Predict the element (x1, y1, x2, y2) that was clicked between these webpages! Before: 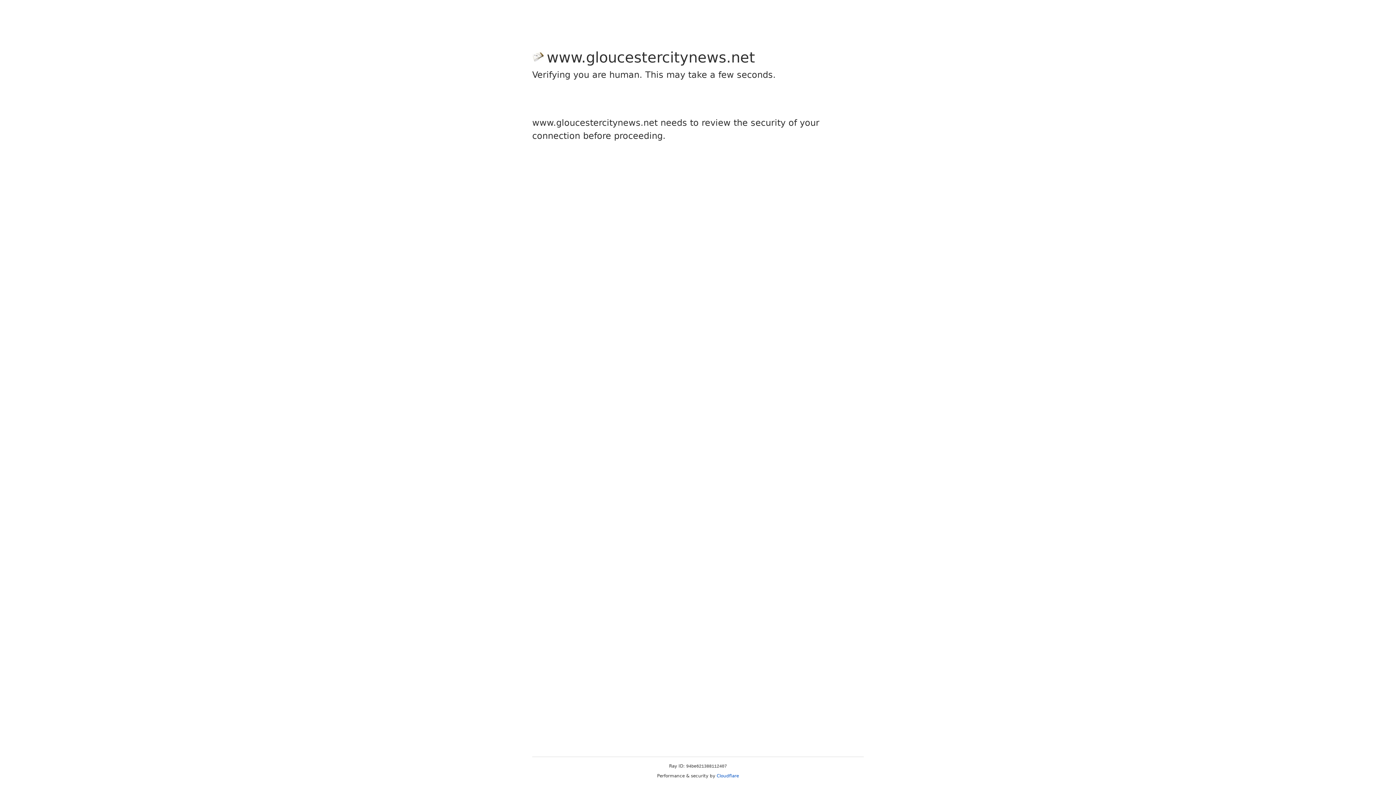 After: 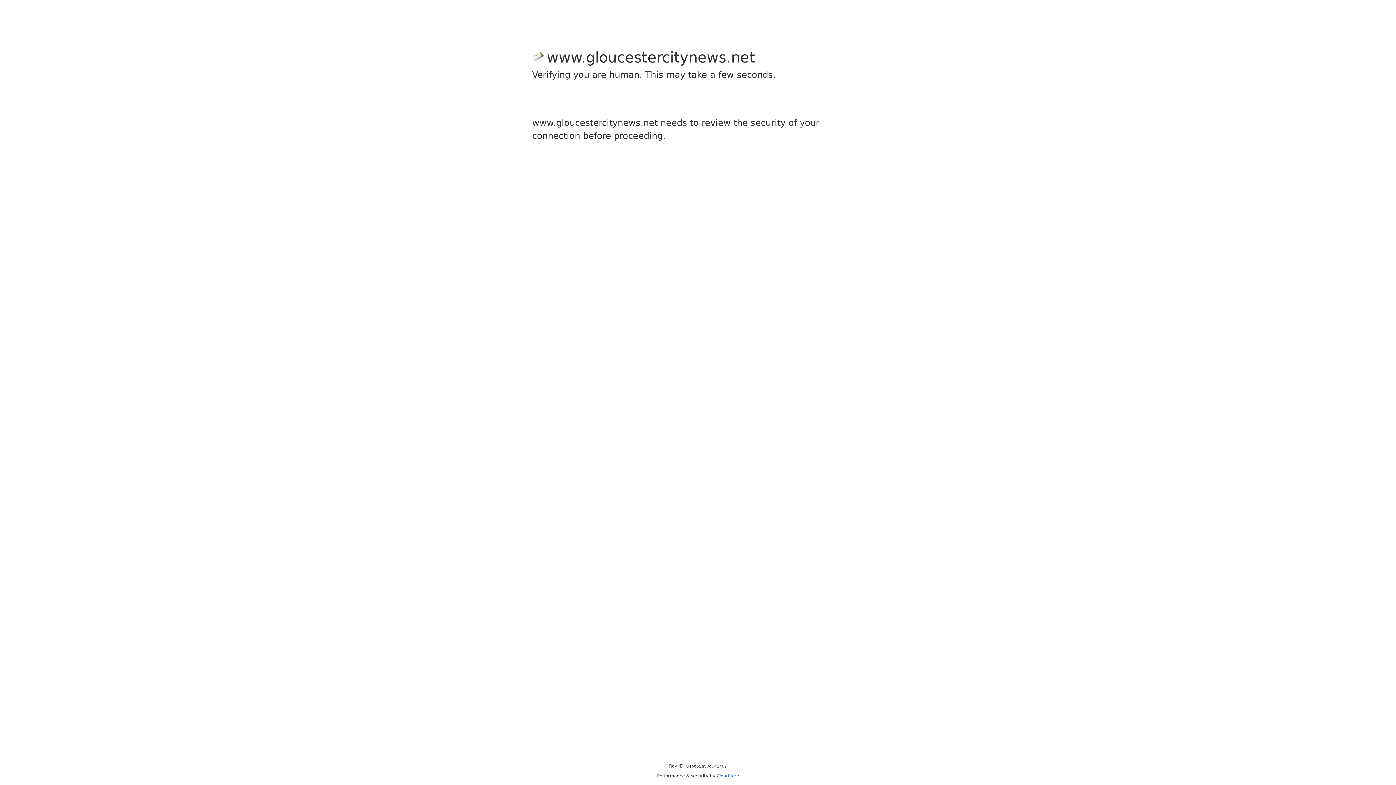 Action: label: Cloudflare bbox: (716, 773, 739, 778)